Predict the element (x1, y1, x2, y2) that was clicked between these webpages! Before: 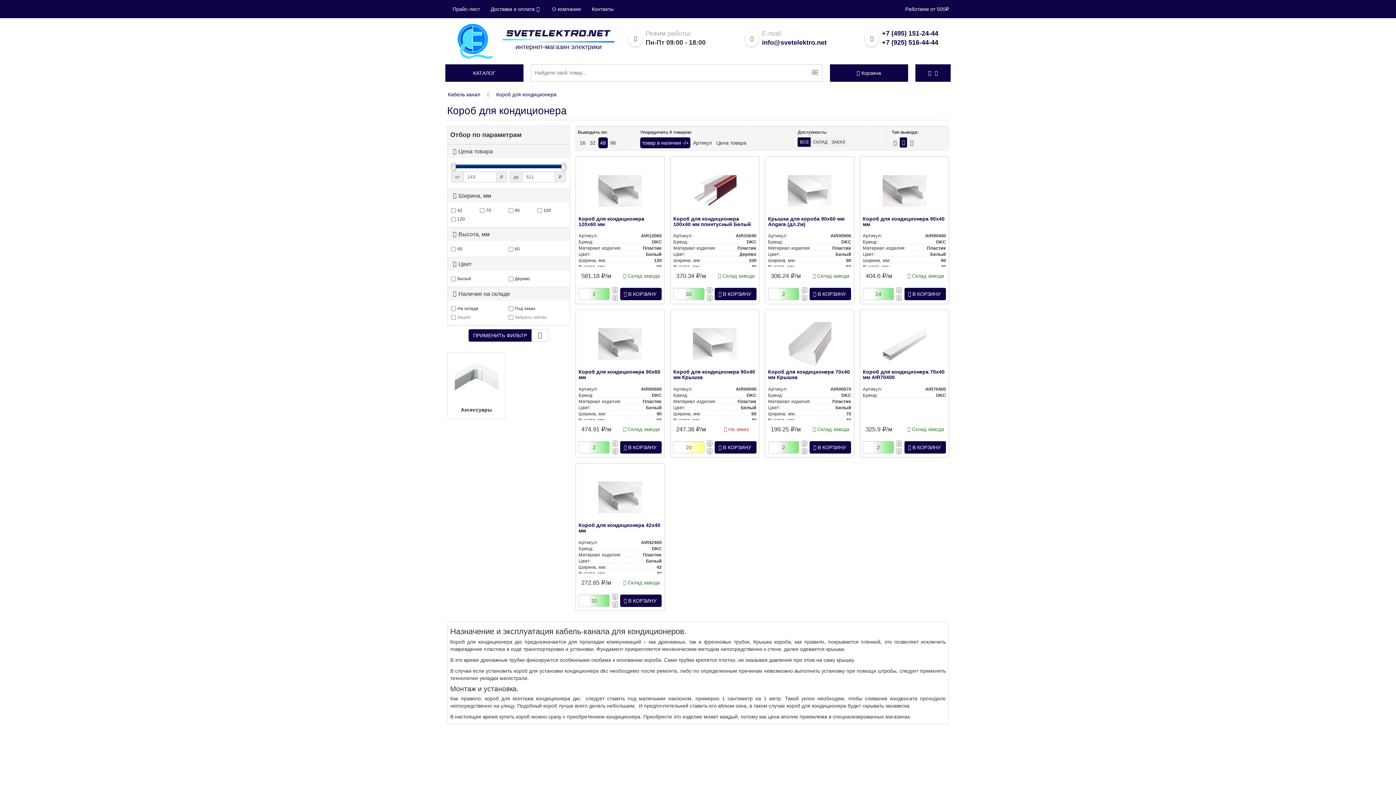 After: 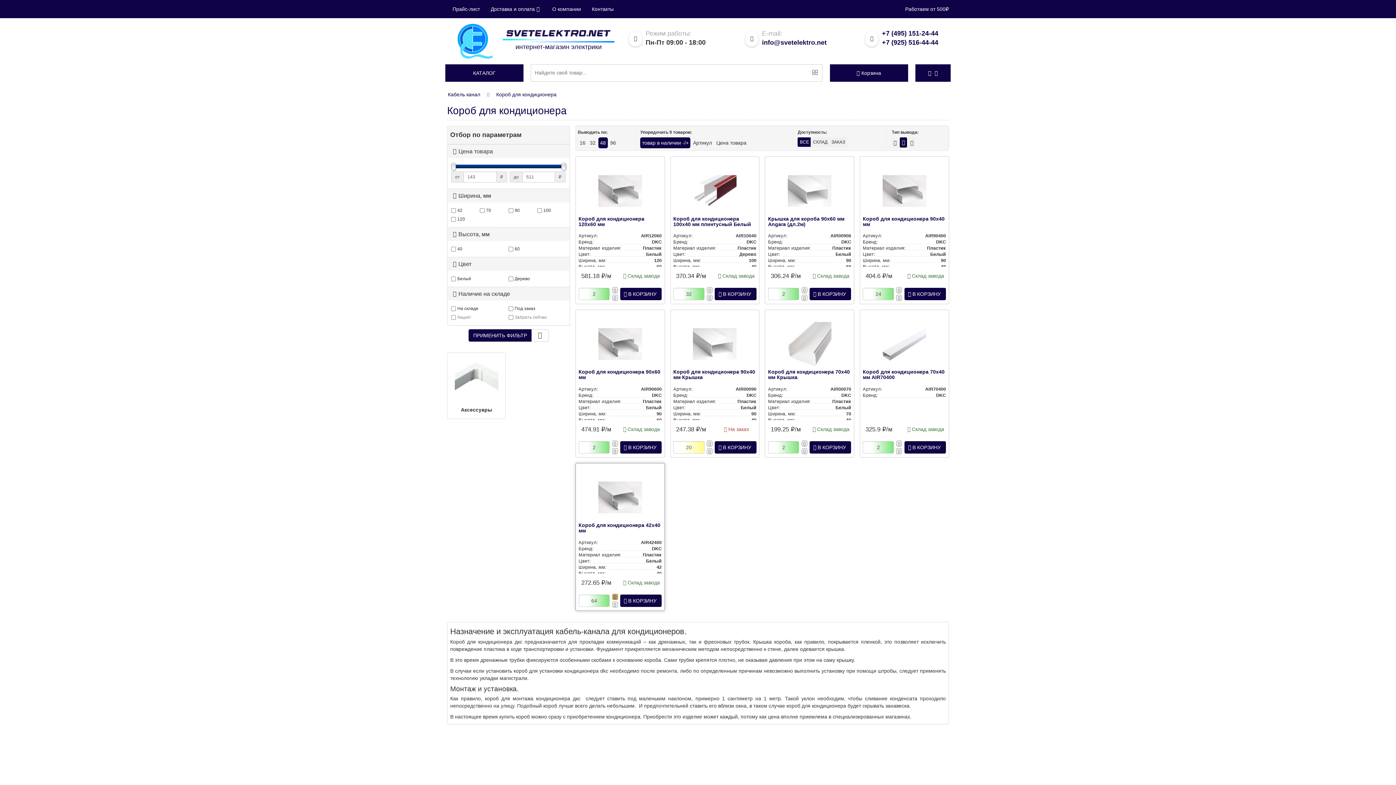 Action: bbox: (612, 594, 618, 600)